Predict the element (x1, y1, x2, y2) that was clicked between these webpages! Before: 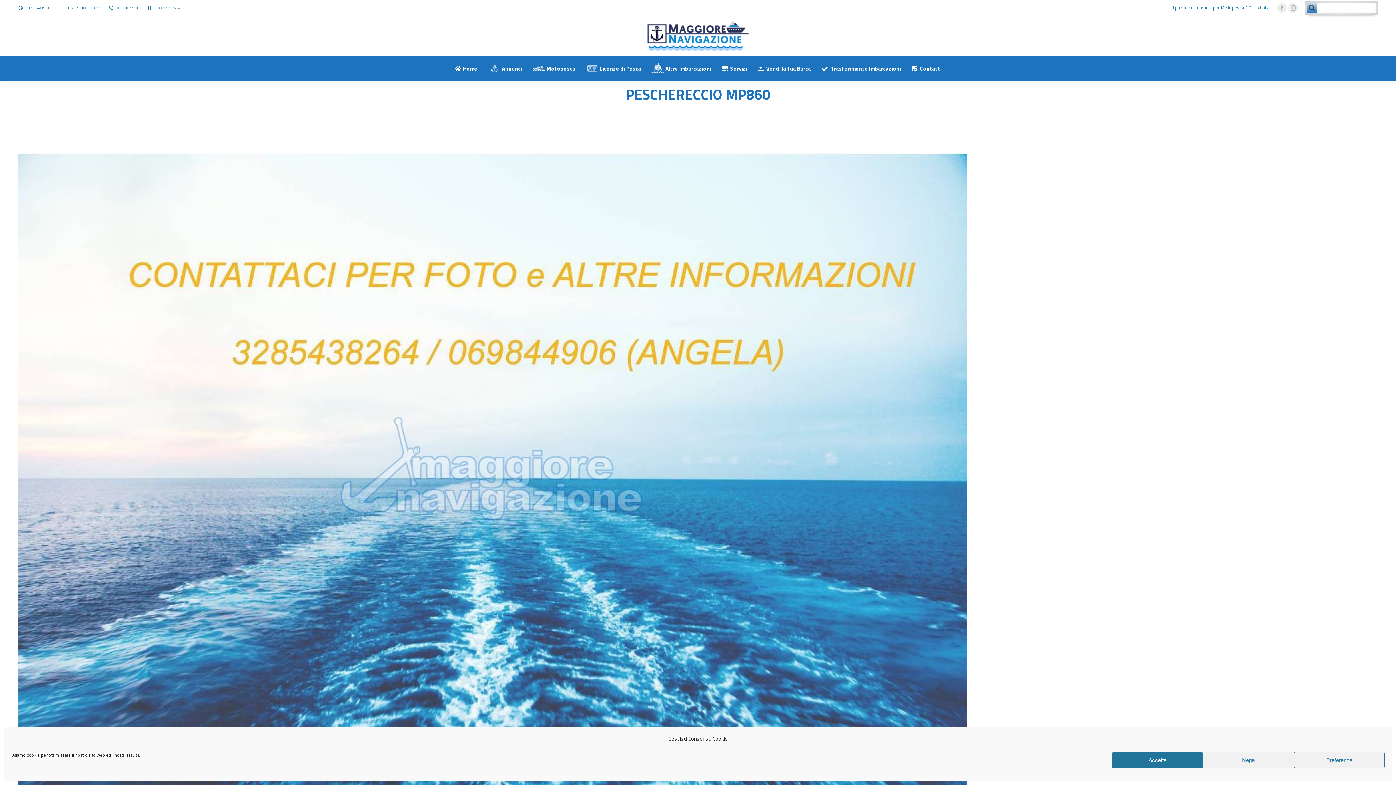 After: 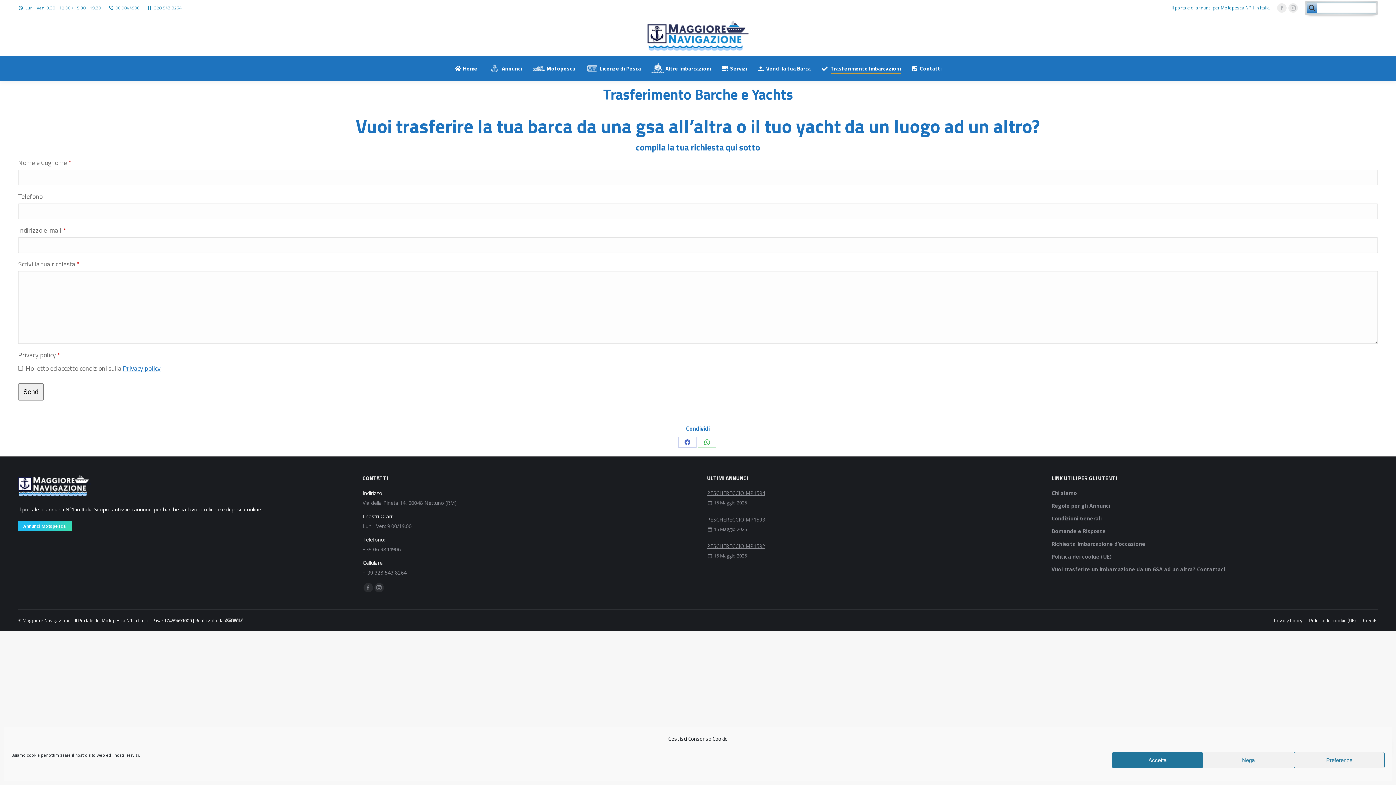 Action: bbox: (821, 60, 901, 76) label: Trasferimento Imbarcazioni